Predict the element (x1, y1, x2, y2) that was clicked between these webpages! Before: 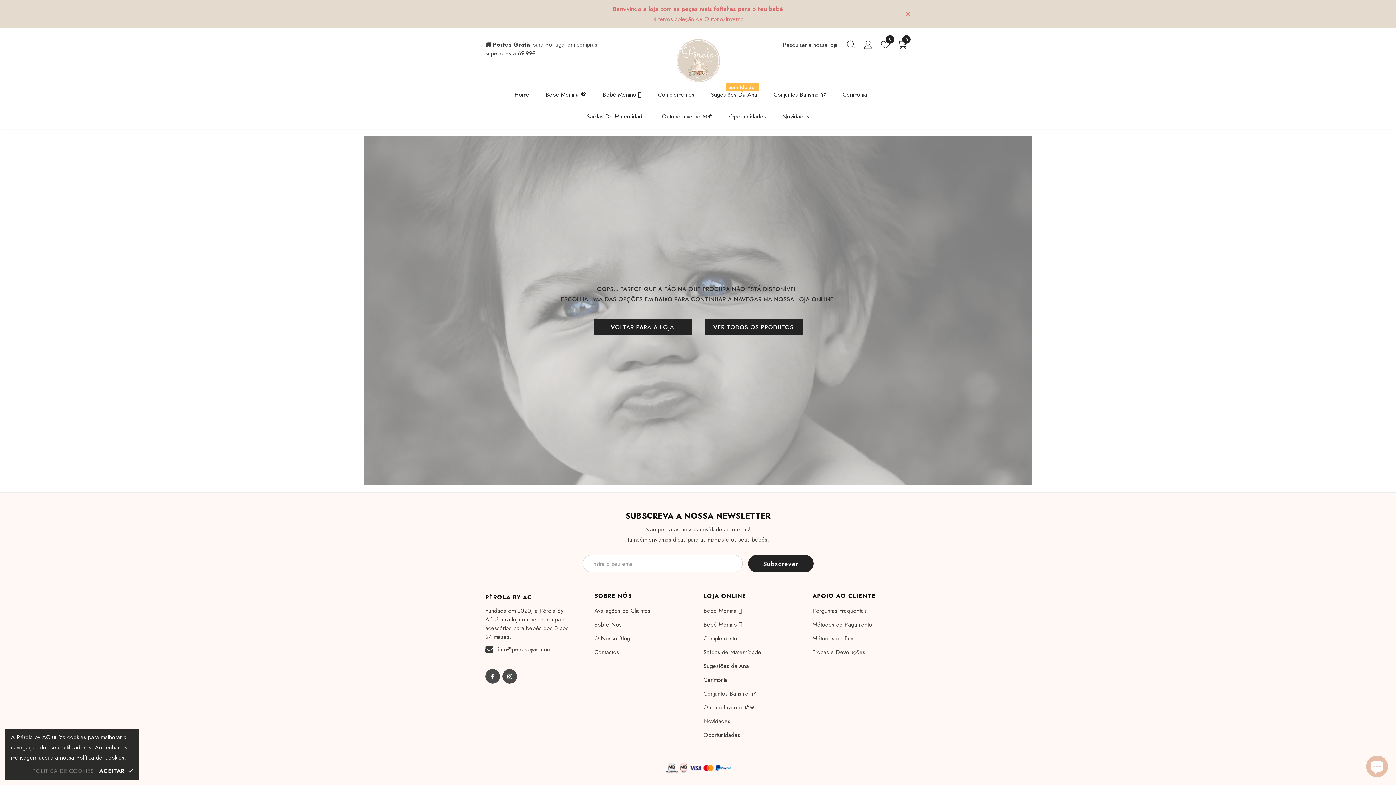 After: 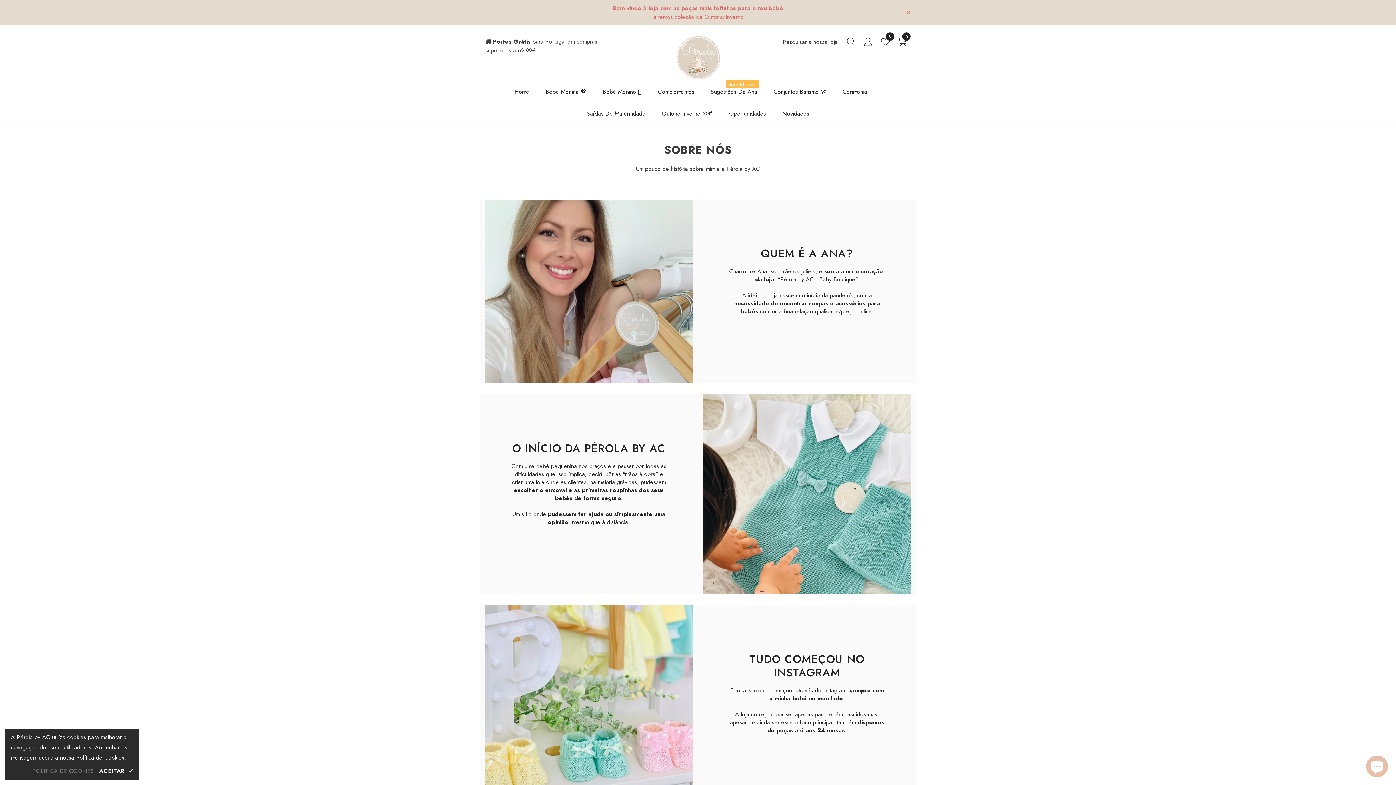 Action: label: Sobre Nós bbox: (594, 619, 621, 630)